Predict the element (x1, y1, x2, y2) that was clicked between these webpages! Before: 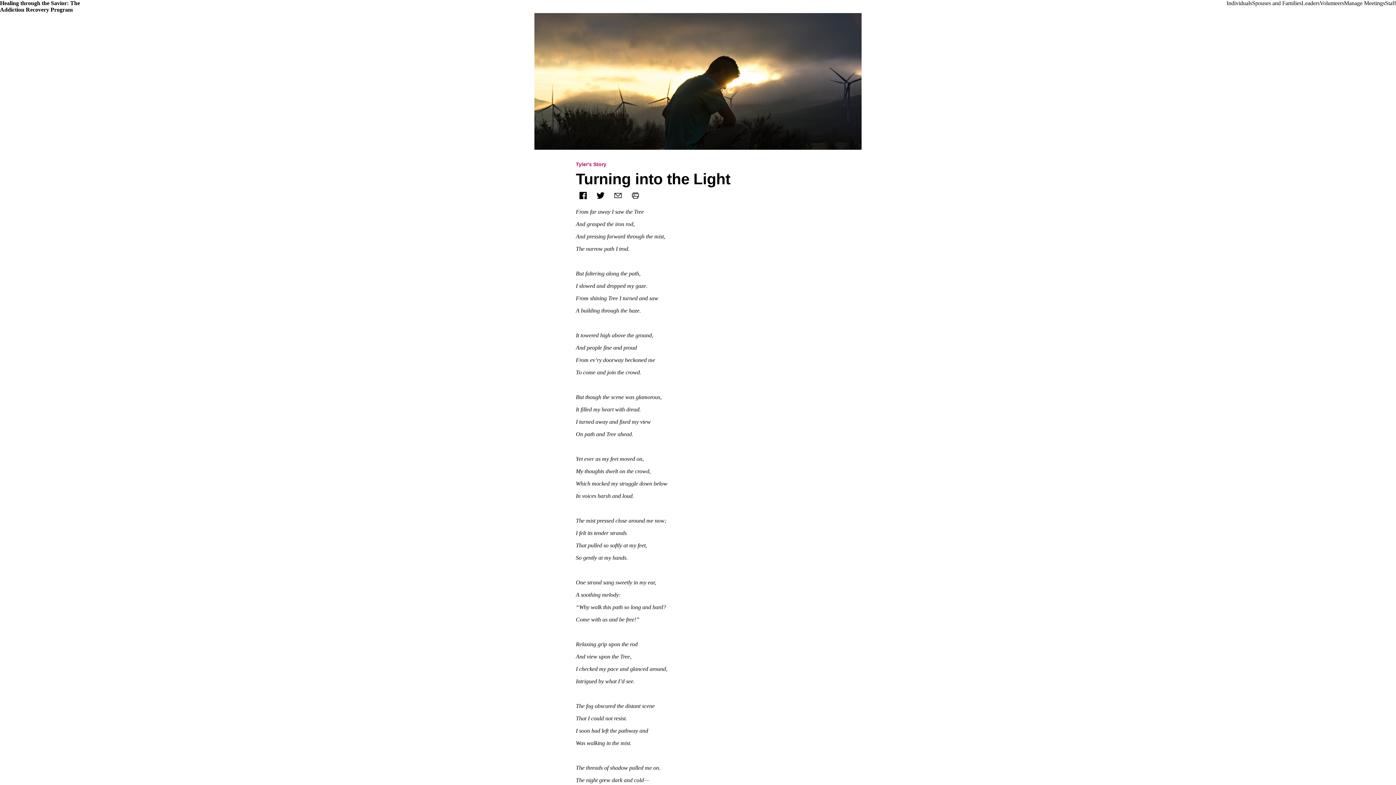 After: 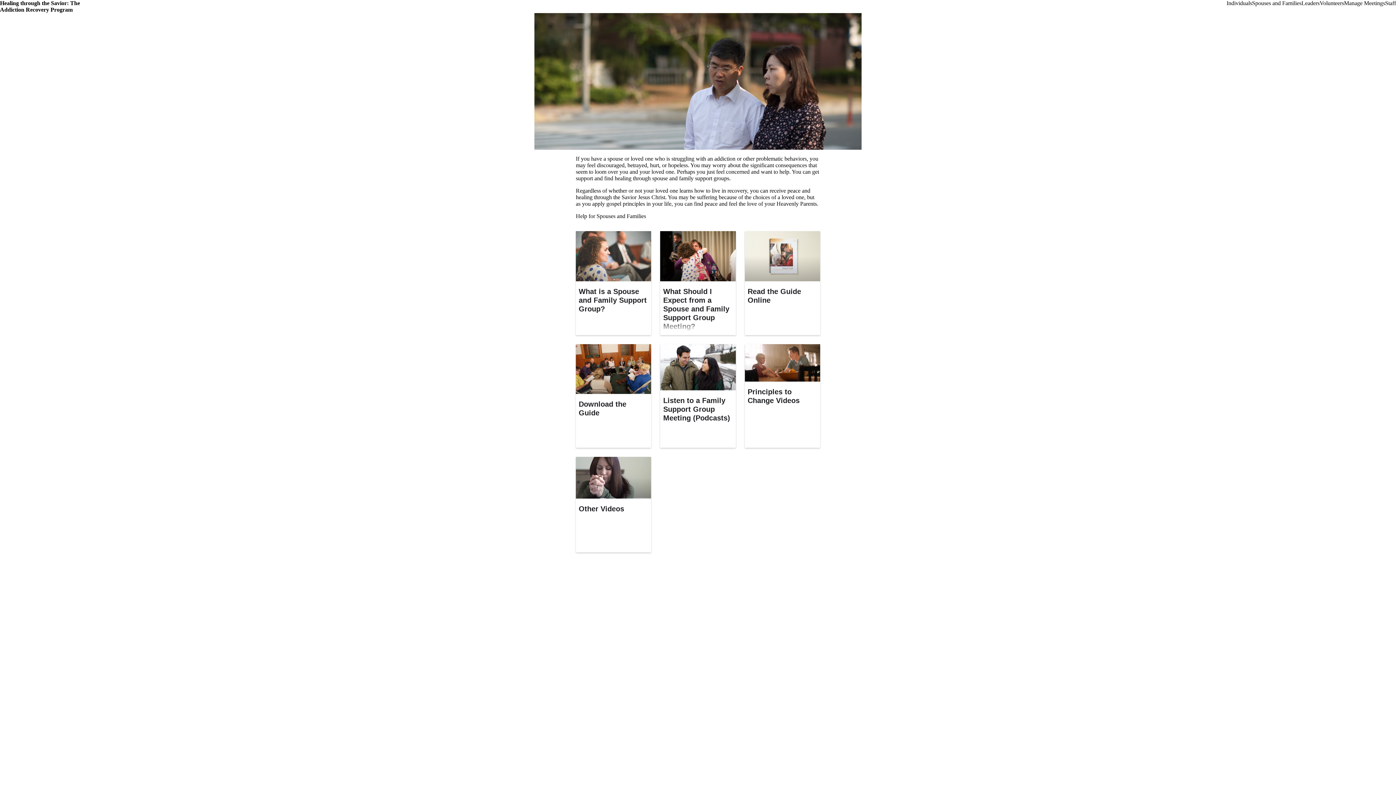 Action: label: Spouses and Families bbox: (1252, 0, 1301, 6)